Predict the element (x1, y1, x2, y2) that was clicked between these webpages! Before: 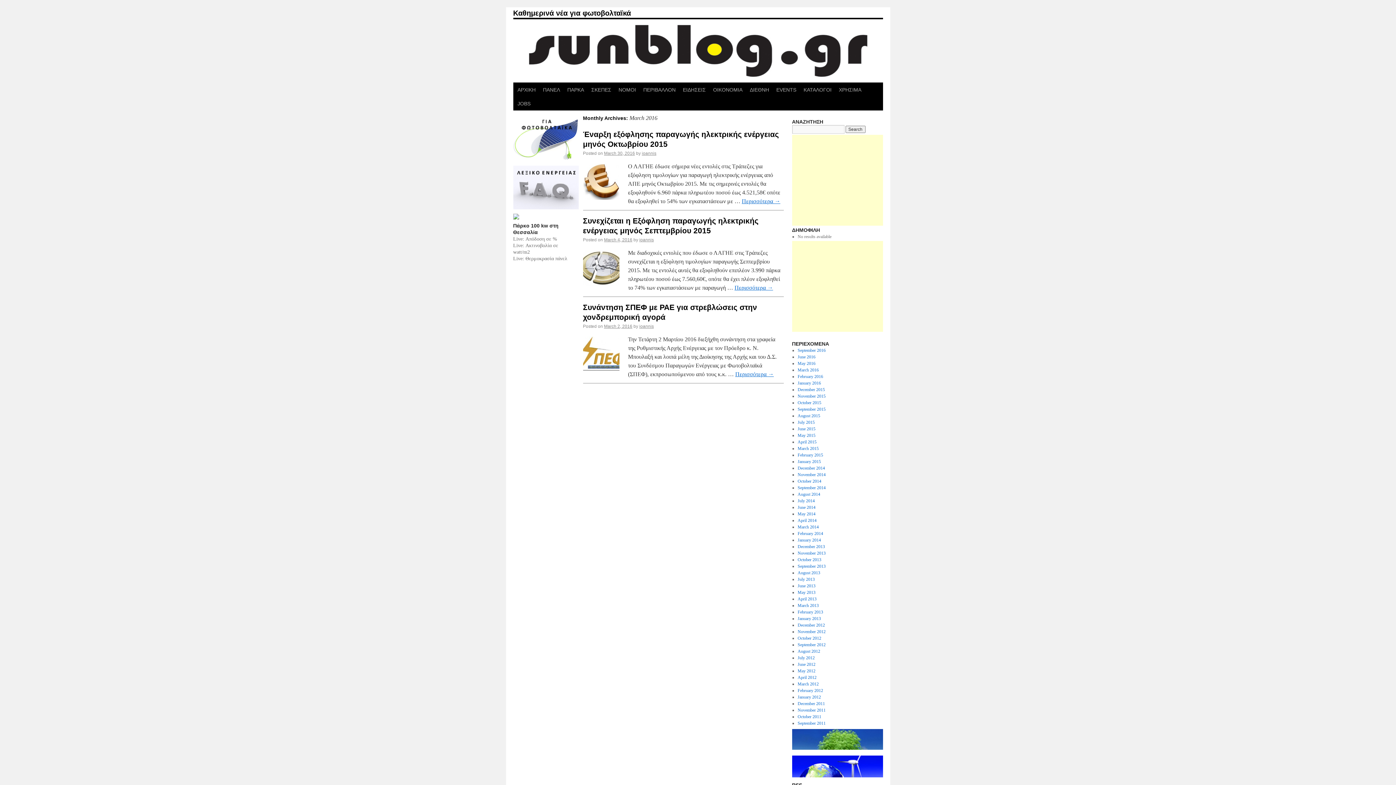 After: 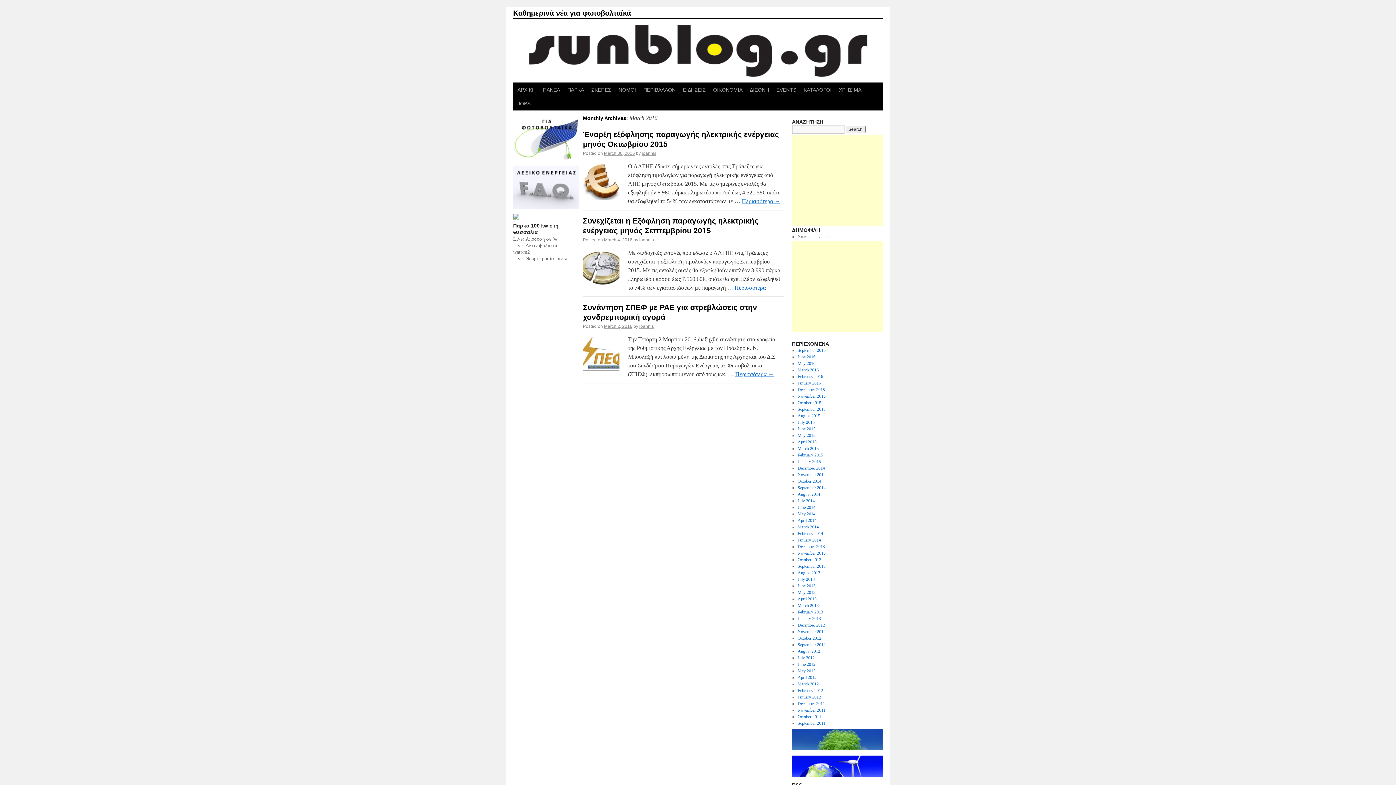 Action: bbox: (797, 367, 818, 372) label: March 2016